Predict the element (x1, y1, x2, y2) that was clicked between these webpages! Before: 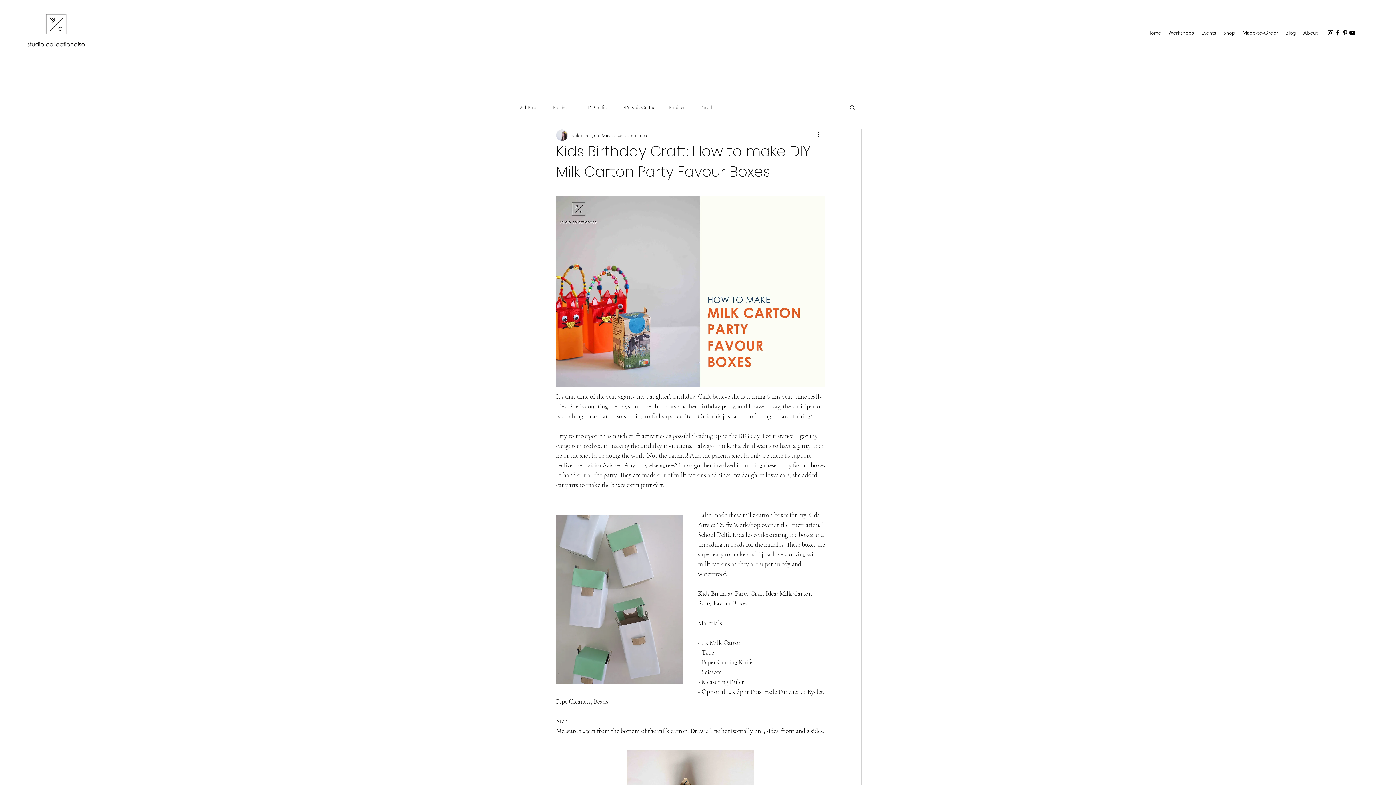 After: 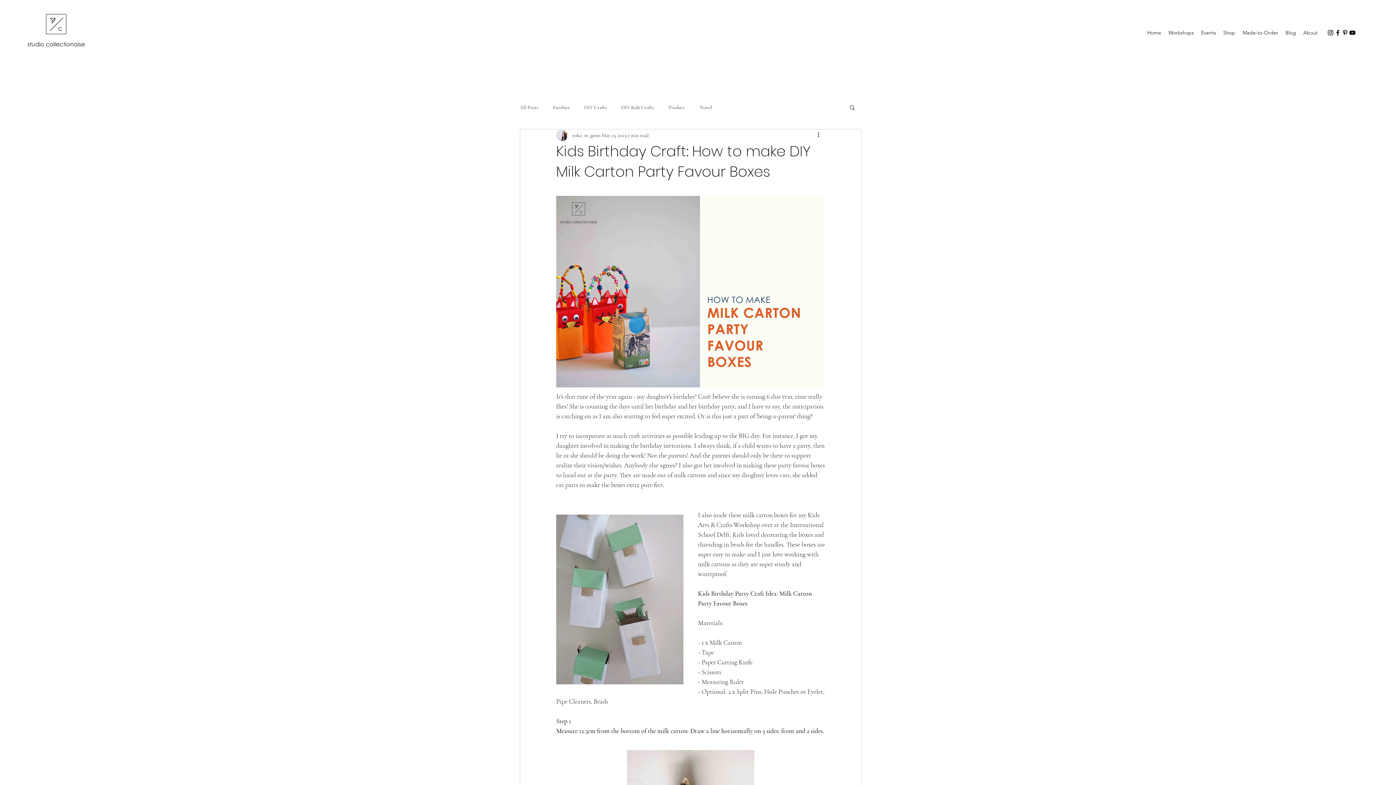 Action: bbox: (11, 6, 101, 60)